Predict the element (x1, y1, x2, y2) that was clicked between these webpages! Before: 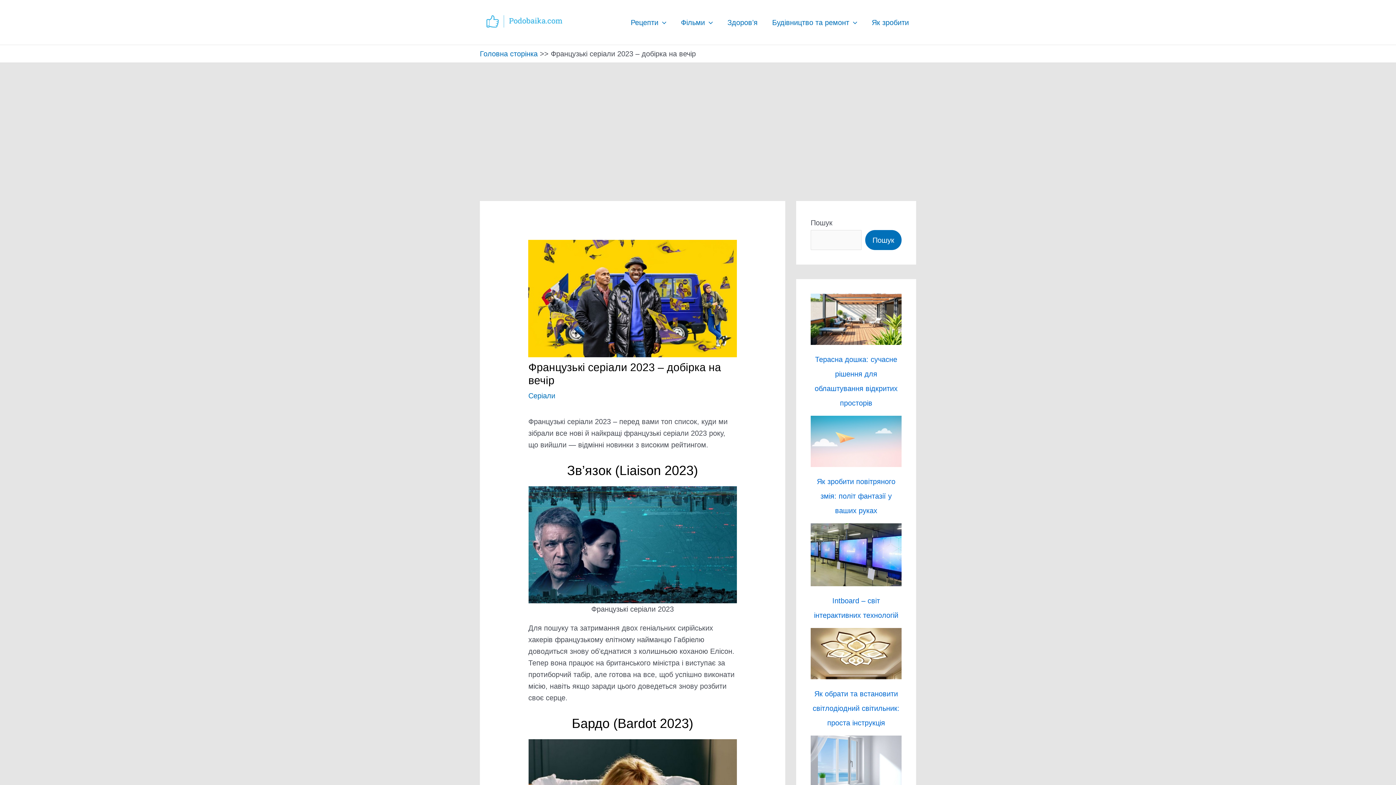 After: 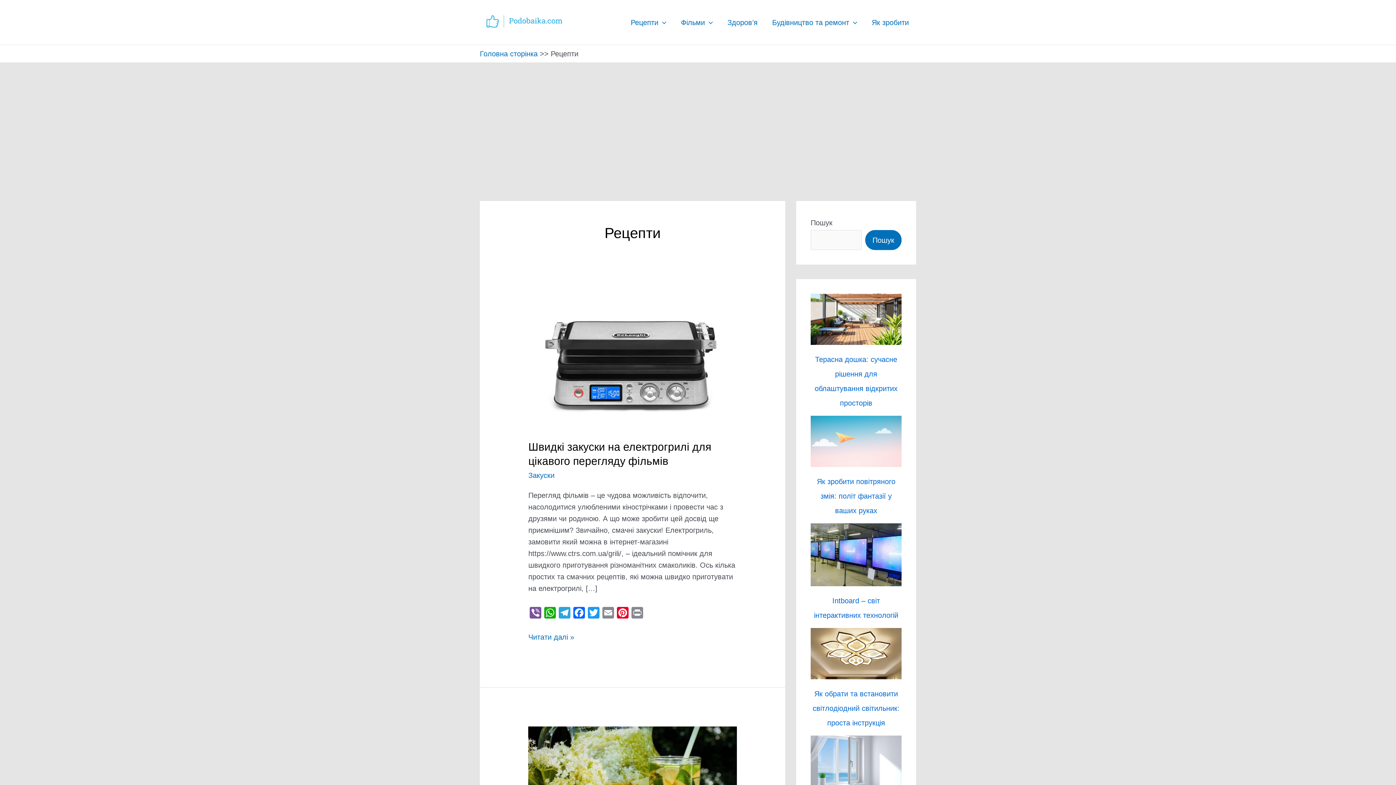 Action: bbox: (623, 9, 673, 35) label: Рецепти